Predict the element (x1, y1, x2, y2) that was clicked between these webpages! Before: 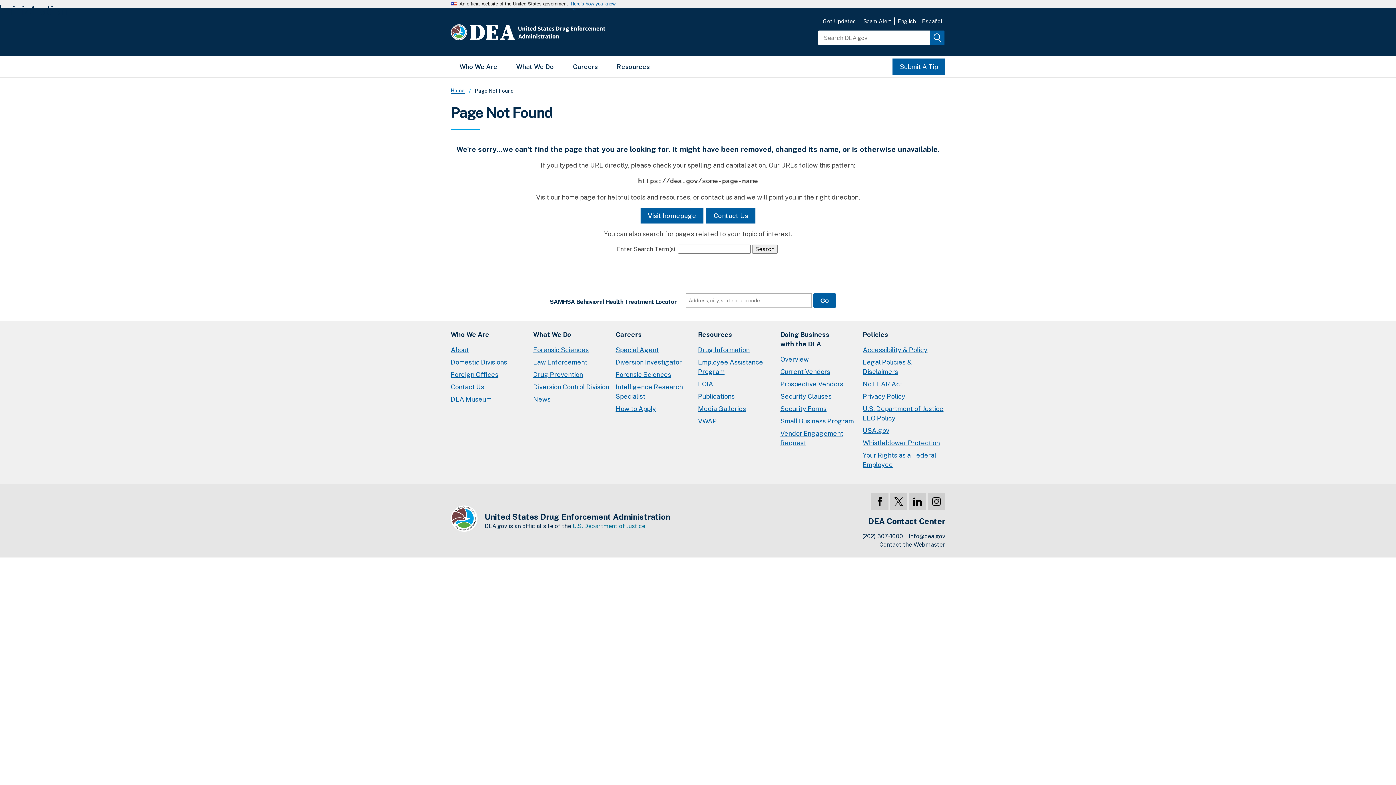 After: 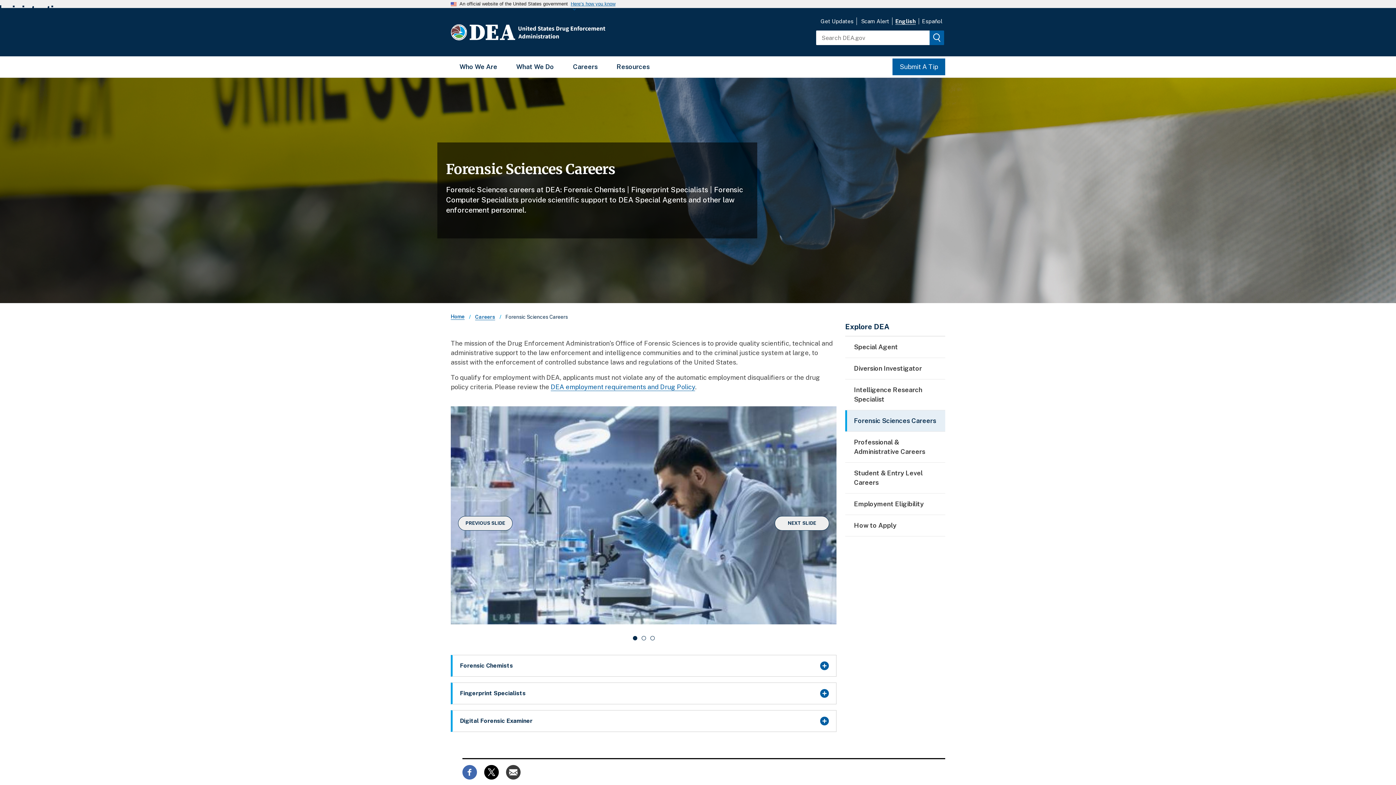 Action: label: Forensic Sciences bbox: (615, 370, 671, 379)